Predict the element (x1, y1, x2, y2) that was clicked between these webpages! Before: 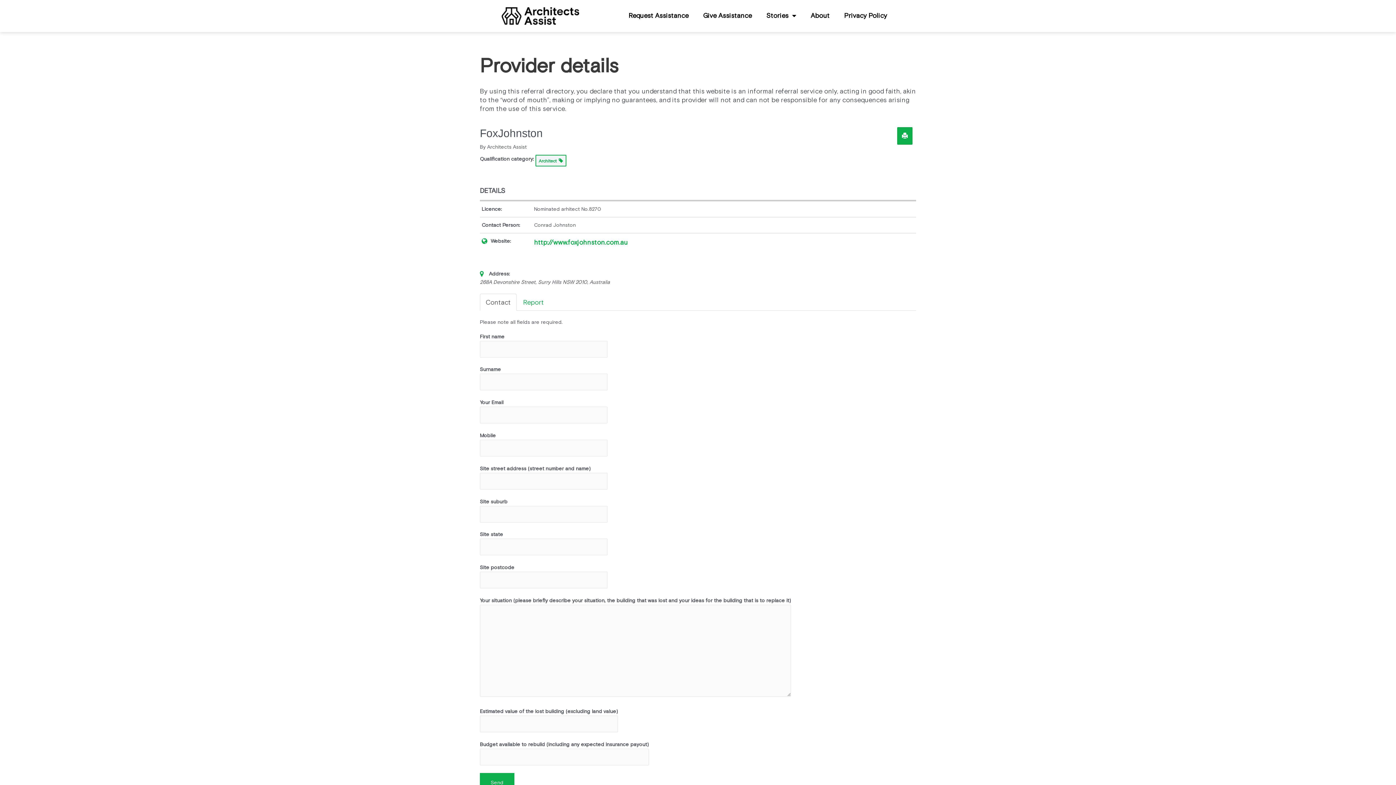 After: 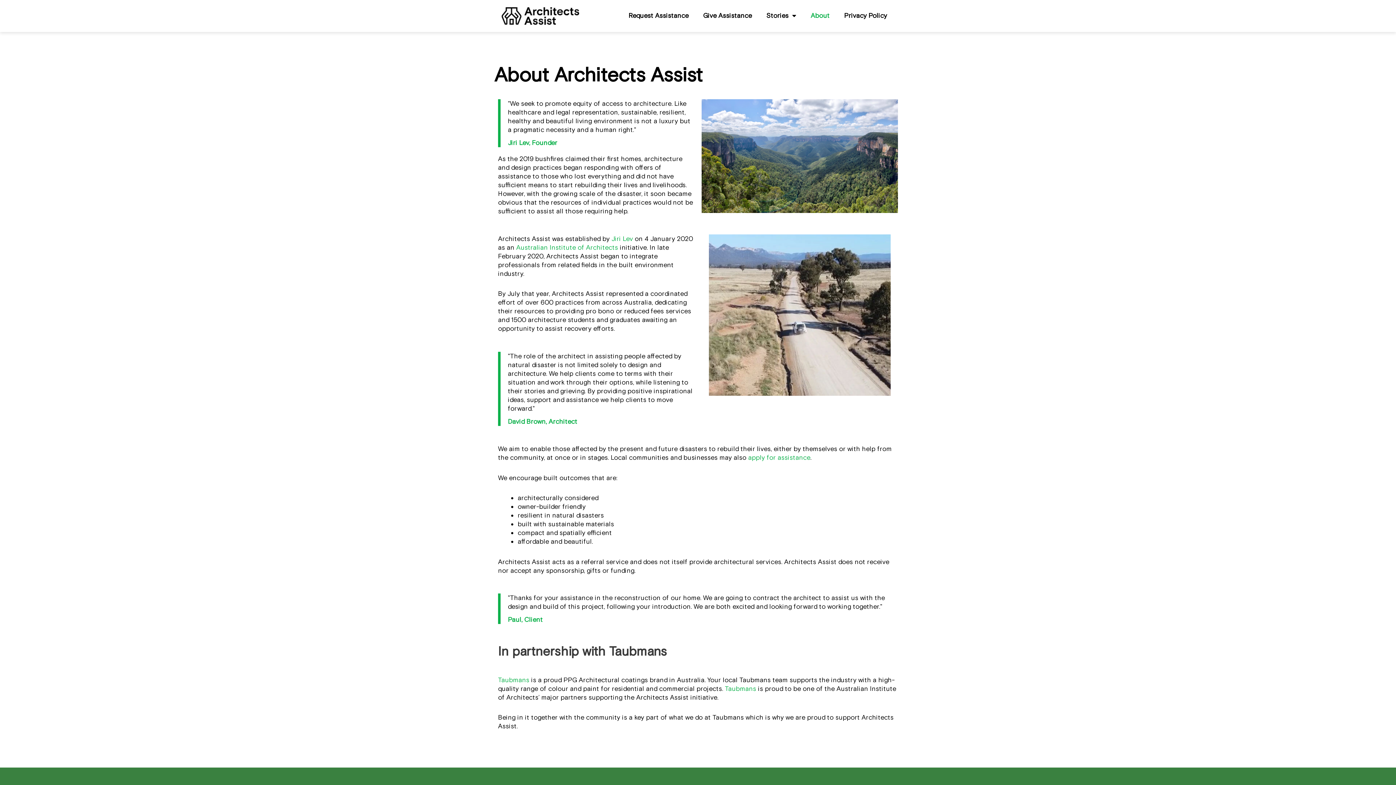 Action: label: About bbox: (803, 7, 837, 24)